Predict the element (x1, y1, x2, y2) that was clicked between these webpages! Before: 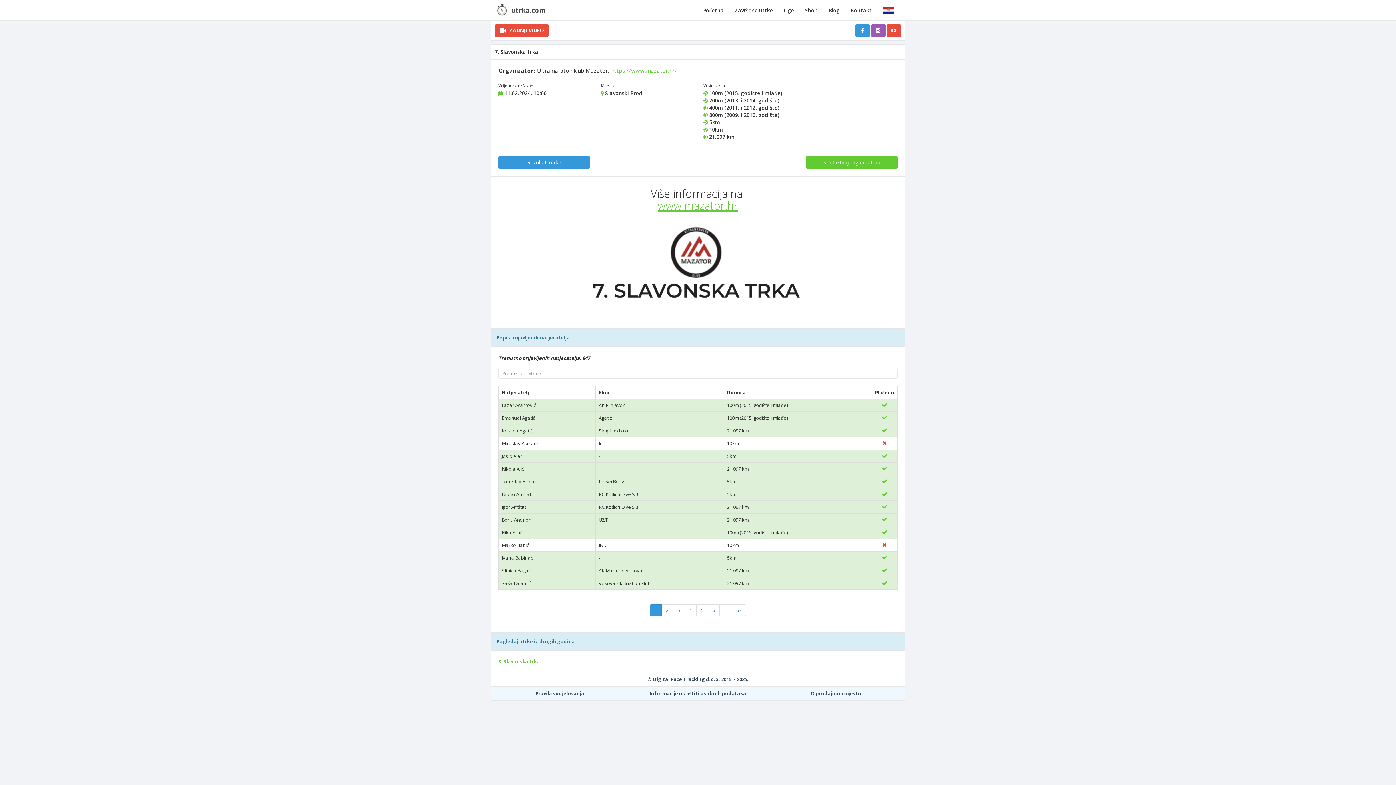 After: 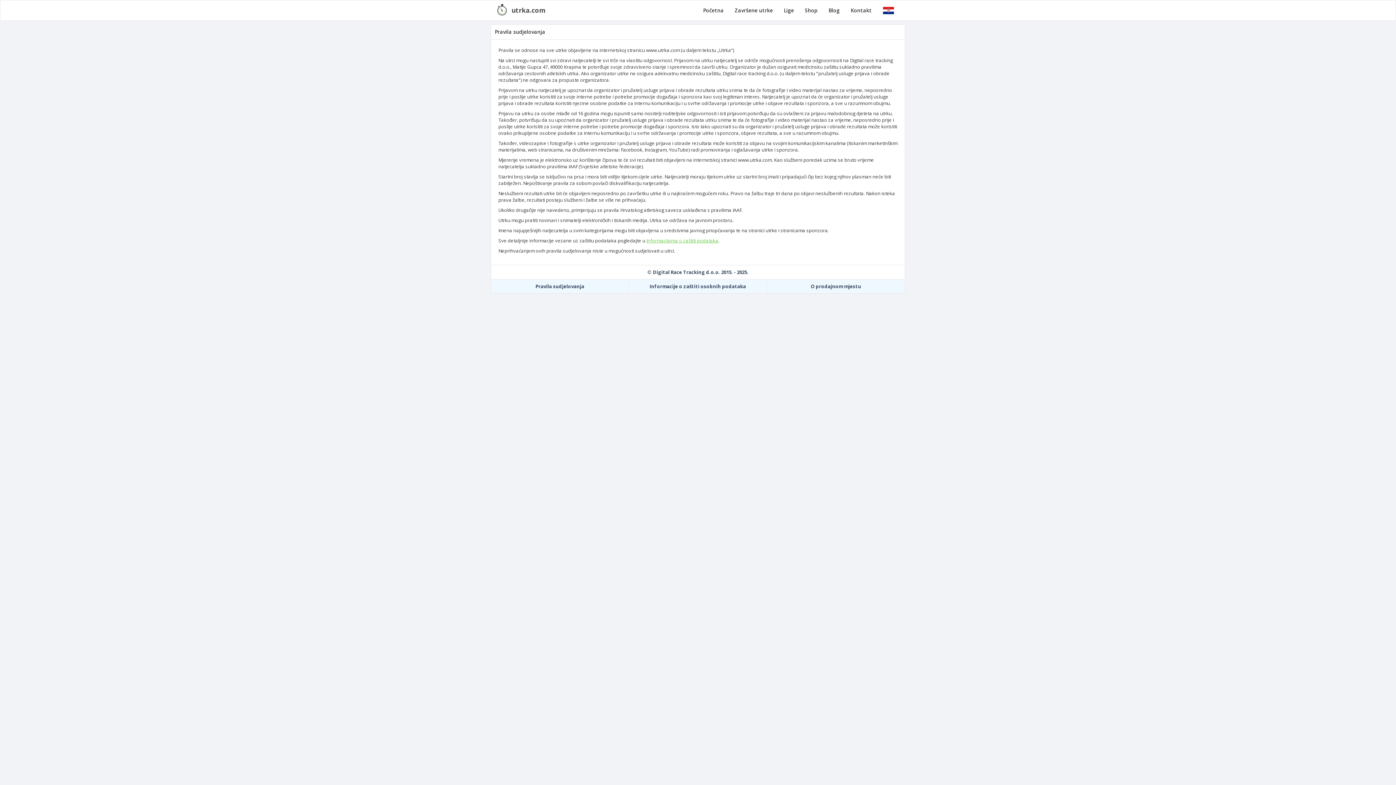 Action: label: Pravila sudjelovanja bbox: (491, 687, 629, 700)